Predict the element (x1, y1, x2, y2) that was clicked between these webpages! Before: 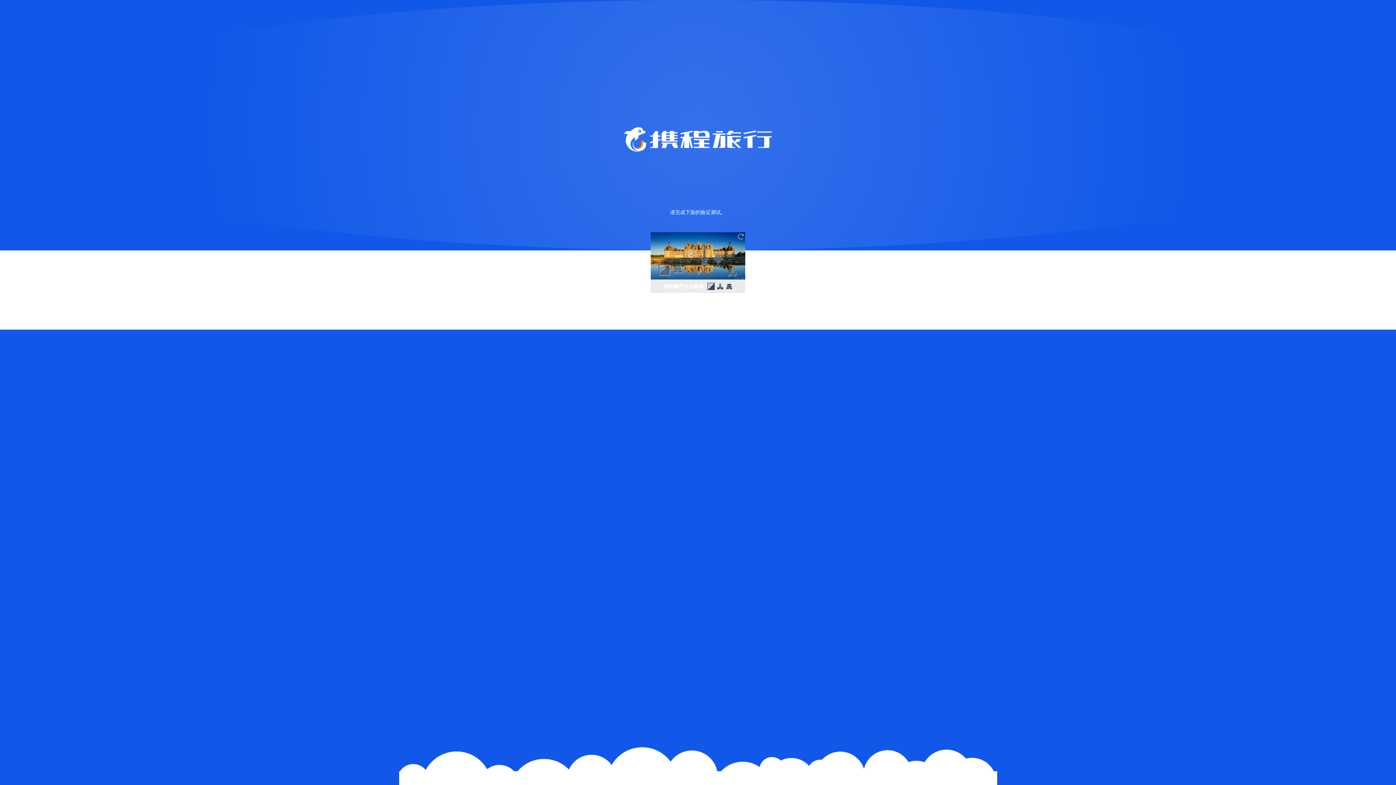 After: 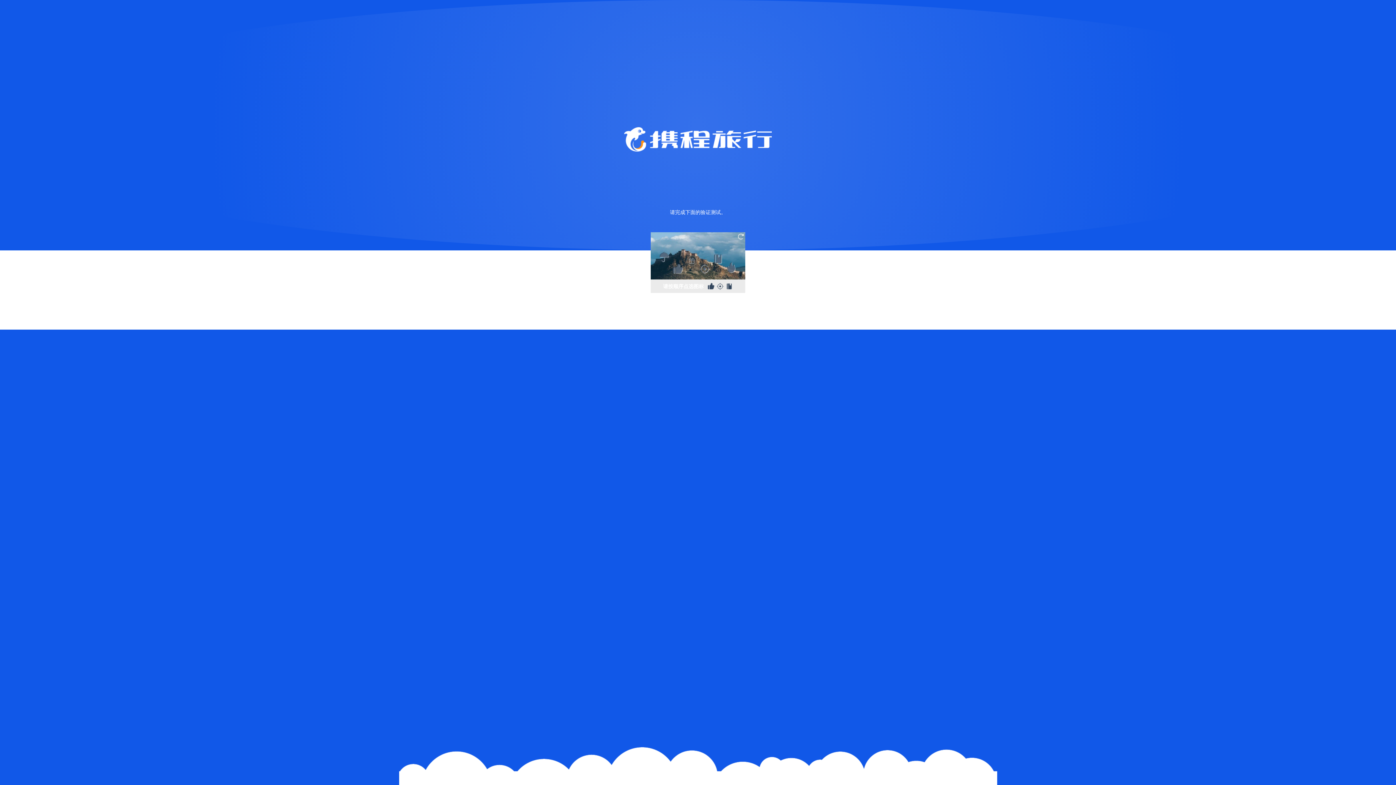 Action: bbox: (736, 232, 745, 241)